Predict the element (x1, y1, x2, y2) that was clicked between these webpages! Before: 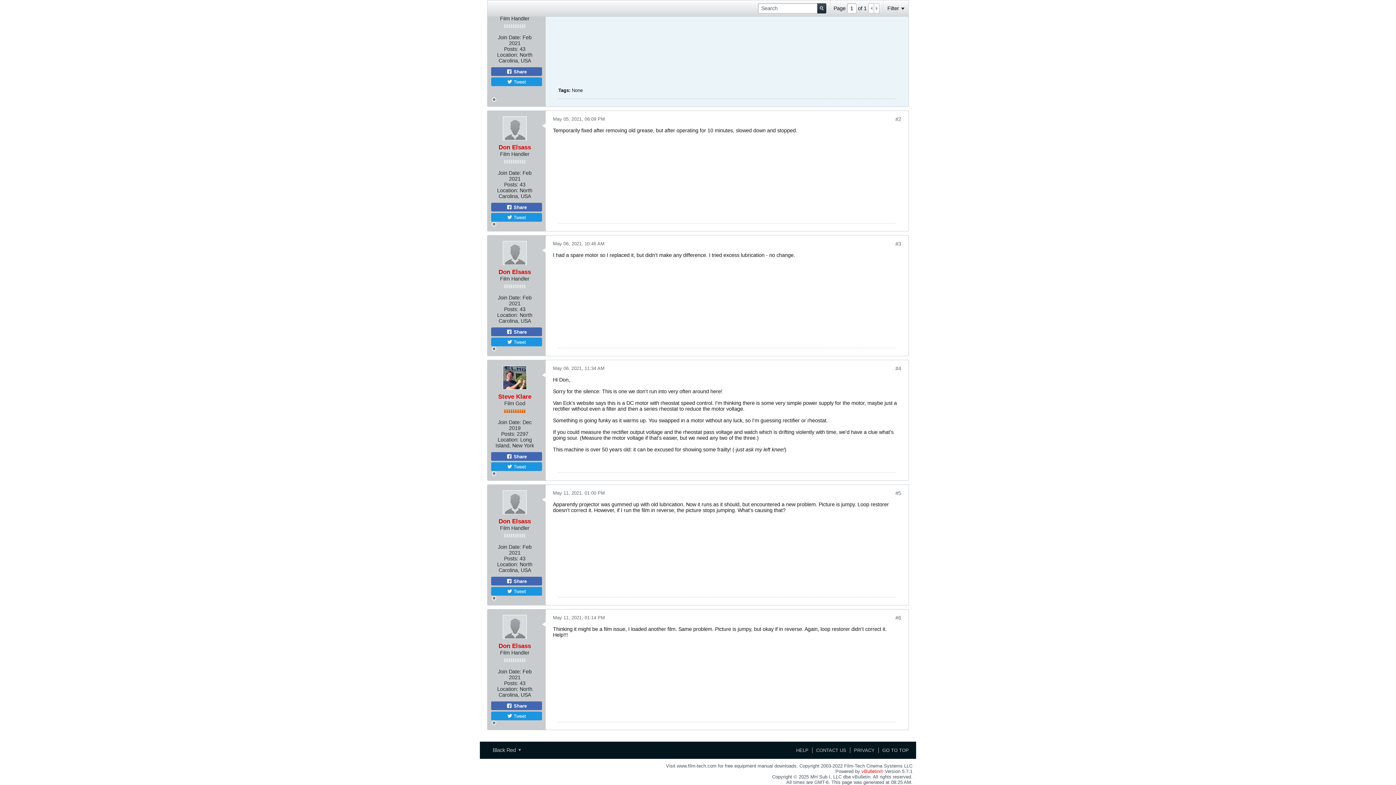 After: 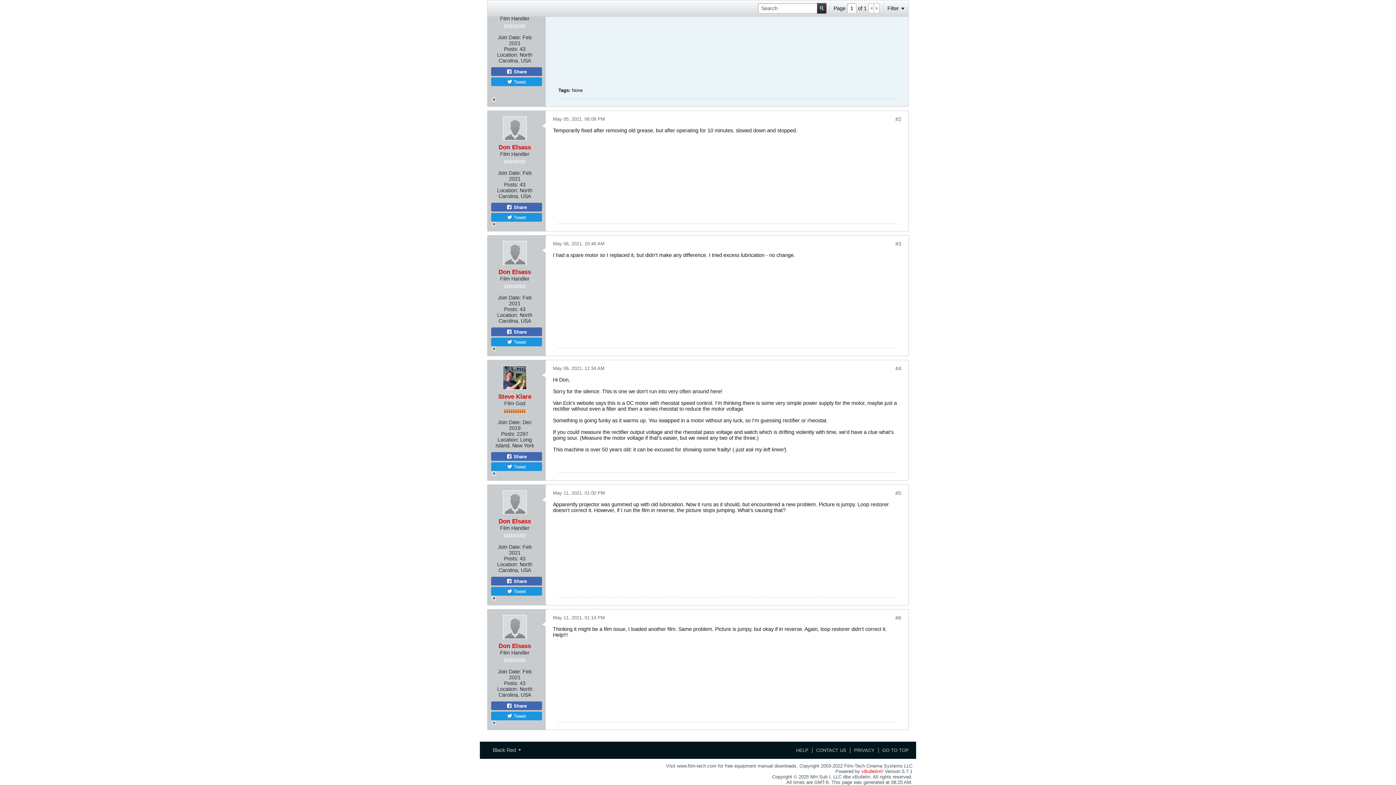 Action: label: Search bbox: (817, 3, 826, 13)